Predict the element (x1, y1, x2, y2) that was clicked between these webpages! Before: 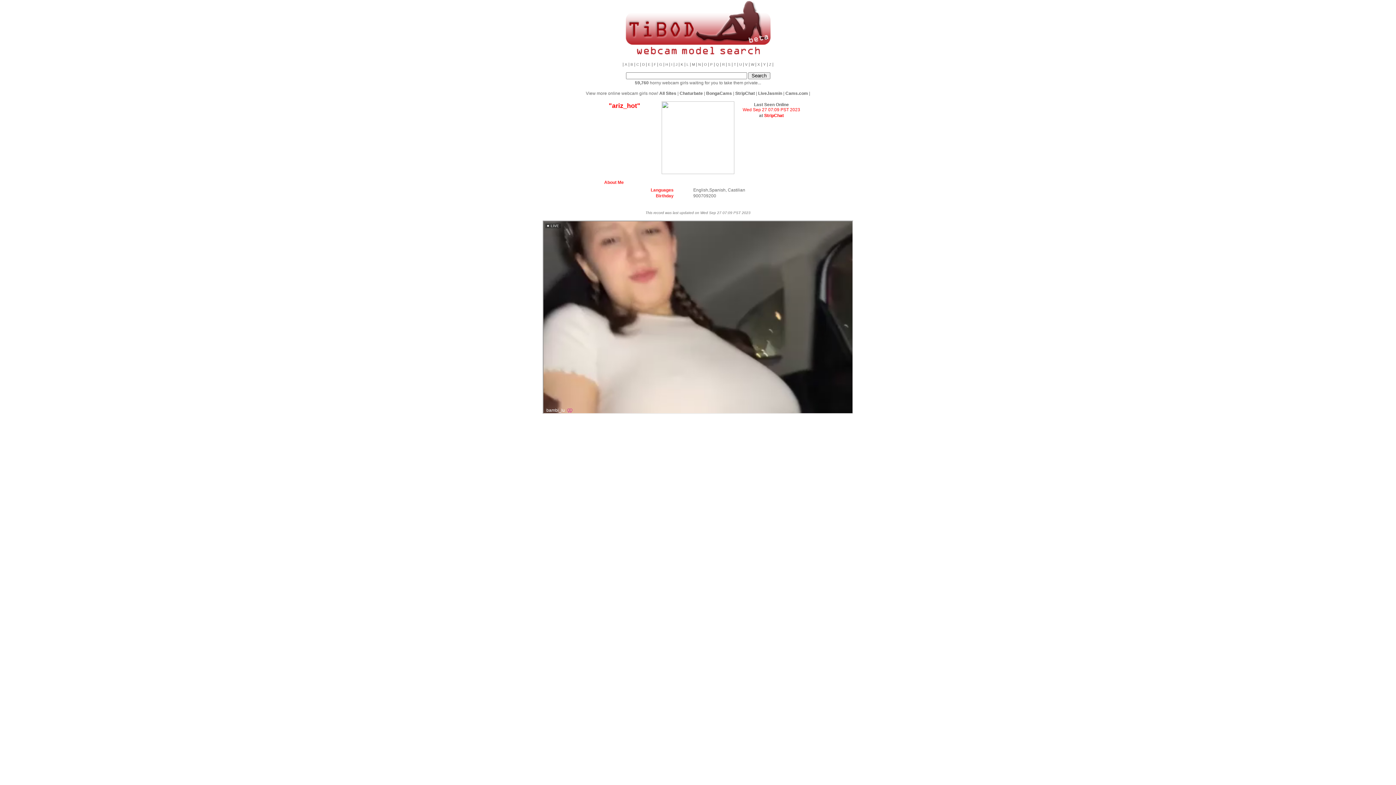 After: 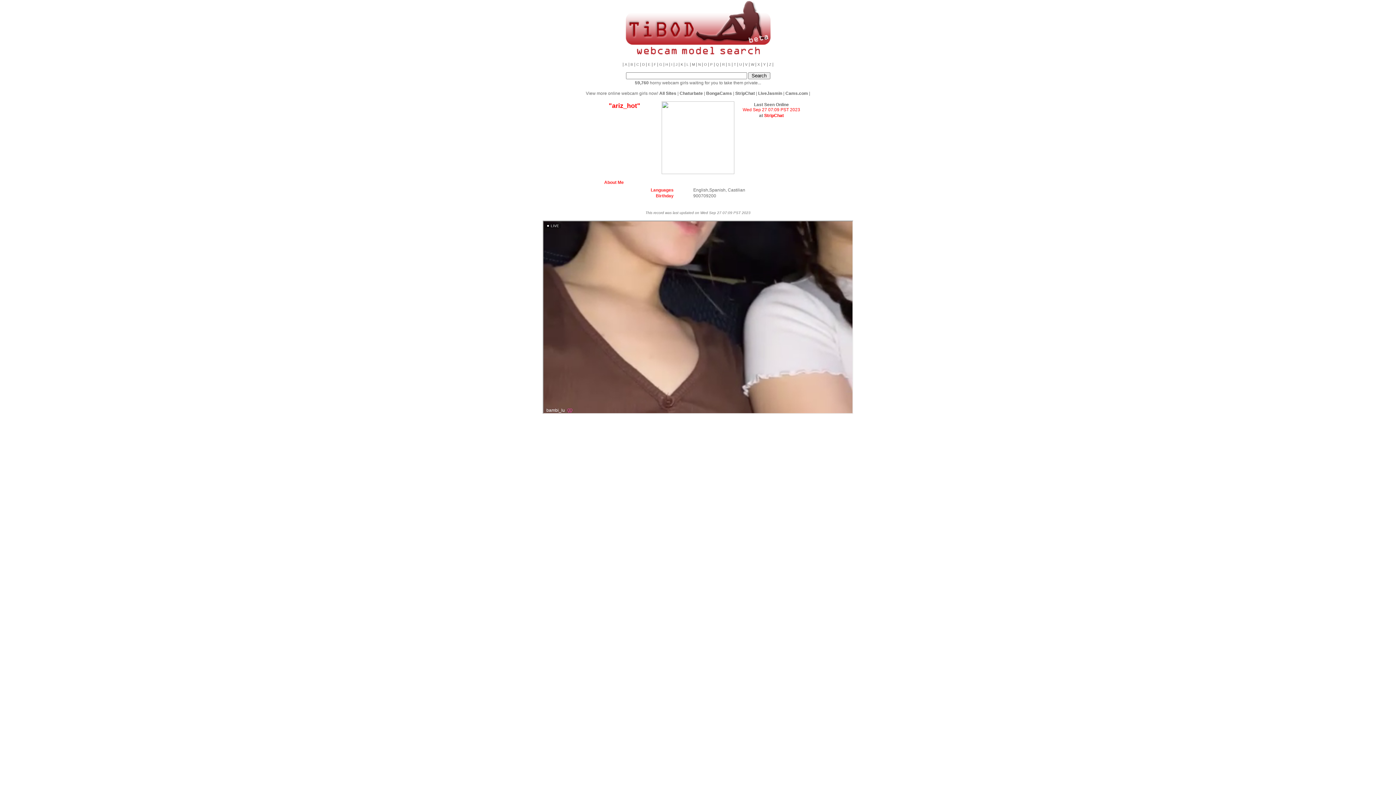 Action: label: StripChat bbox: (764, 113, 784, 118)